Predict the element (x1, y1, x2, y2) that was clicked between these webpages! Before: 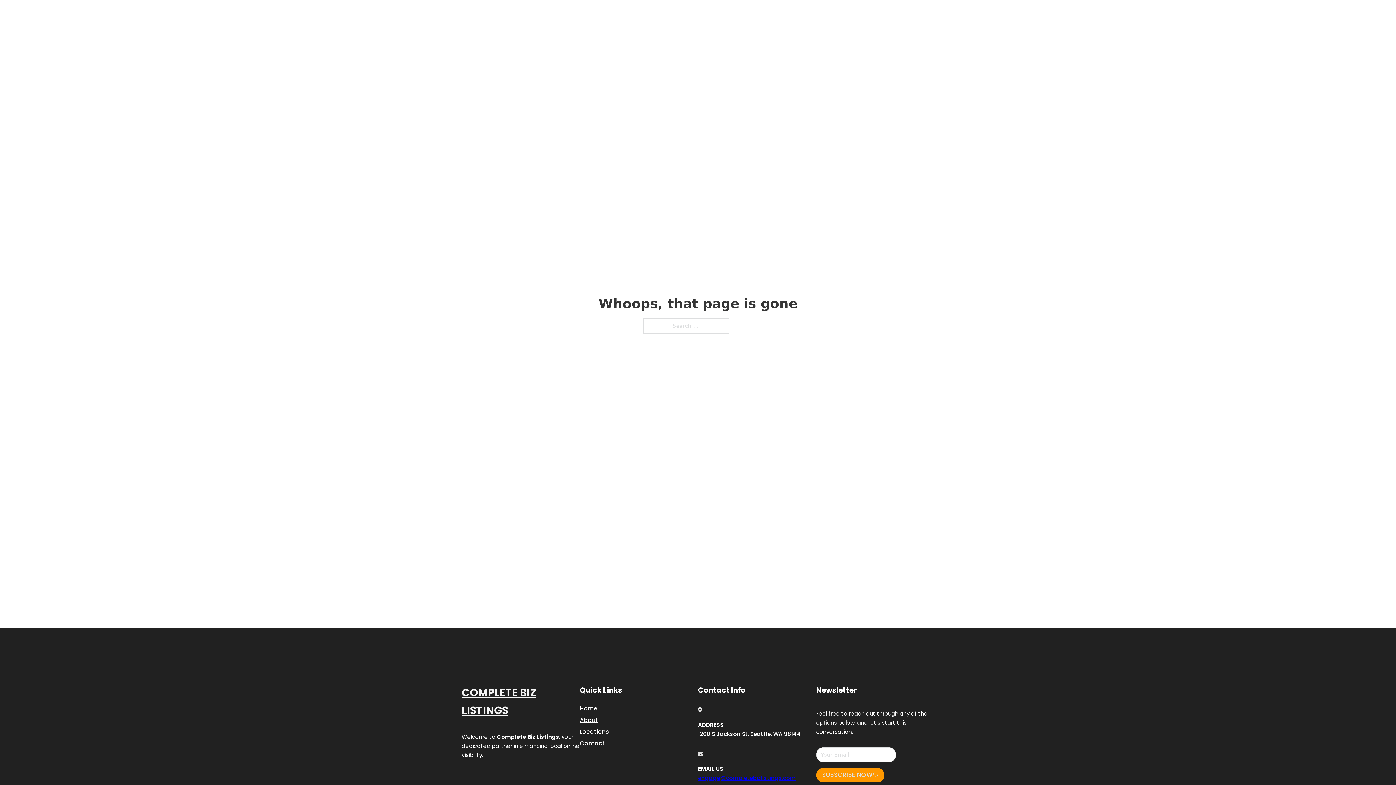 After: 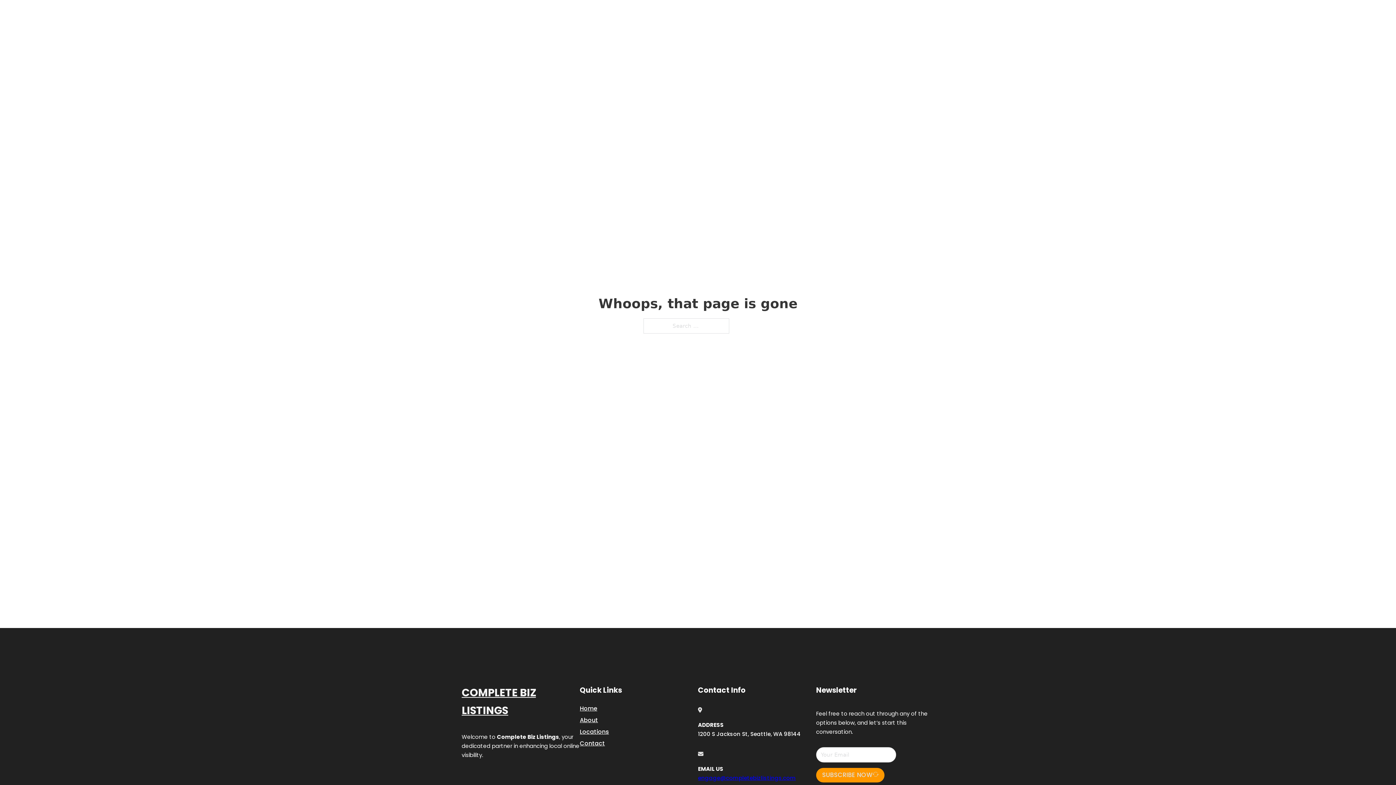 Action: label: engage@completebizlistings.com bbox: (698, 774, 796, 782)